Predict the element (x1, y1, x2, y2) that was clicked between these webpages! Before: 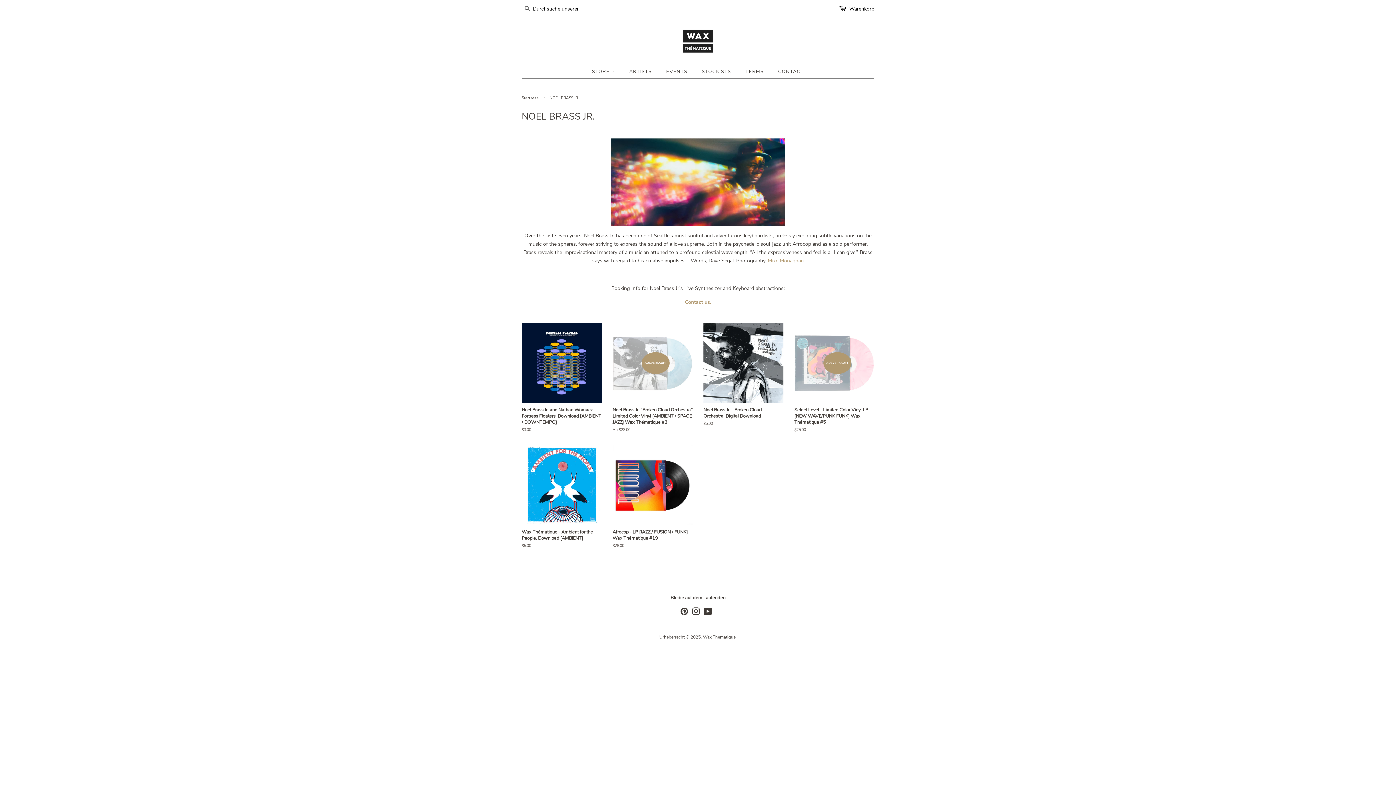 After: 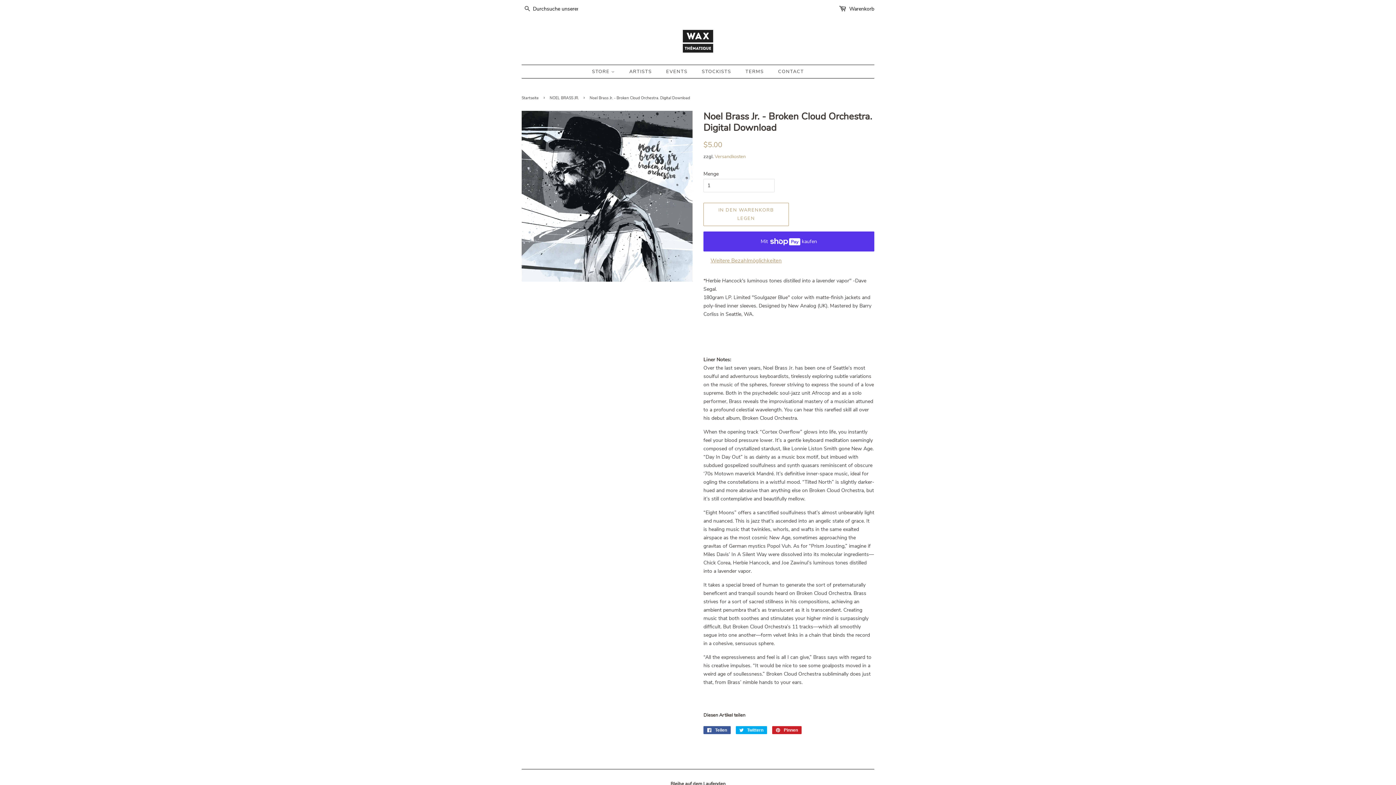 Action: bbox: (703, 323, 783, 439) label: Noel Brass Jr. - Broken Cloud Orchestra. Digital Download

Normaler Preis
$5.00